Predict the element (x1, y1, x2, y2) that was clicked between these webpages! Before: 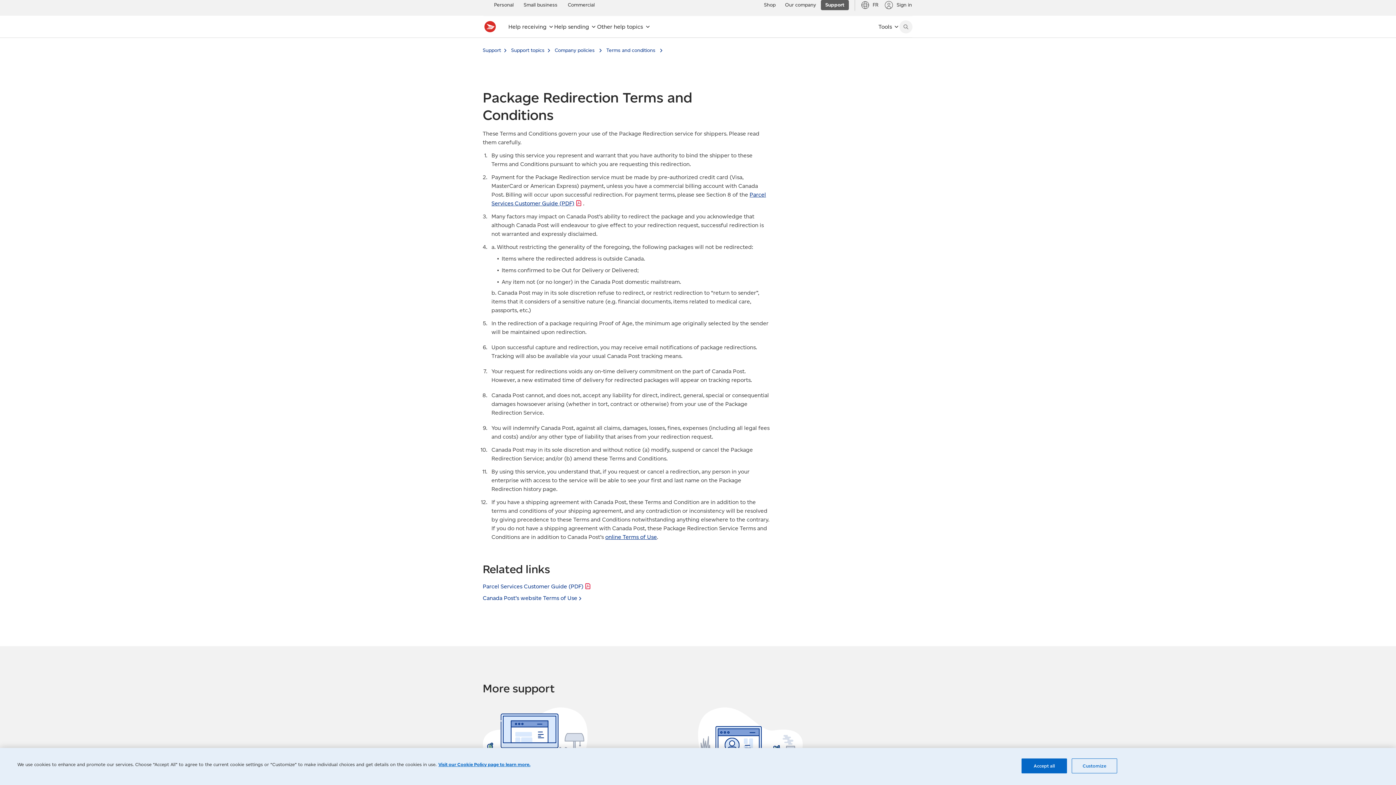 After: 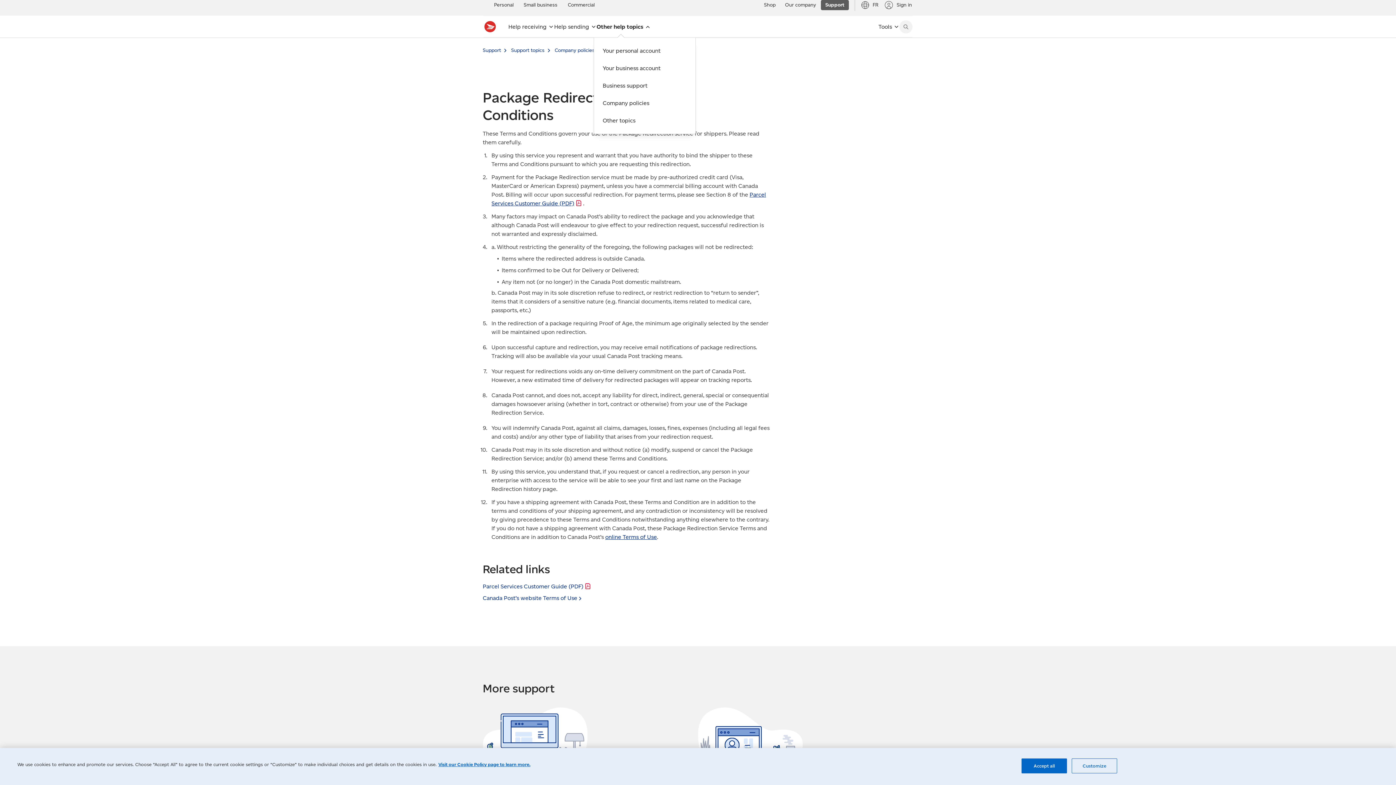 Action: label: Other help topics bbox: (596, 20, 650, 32)